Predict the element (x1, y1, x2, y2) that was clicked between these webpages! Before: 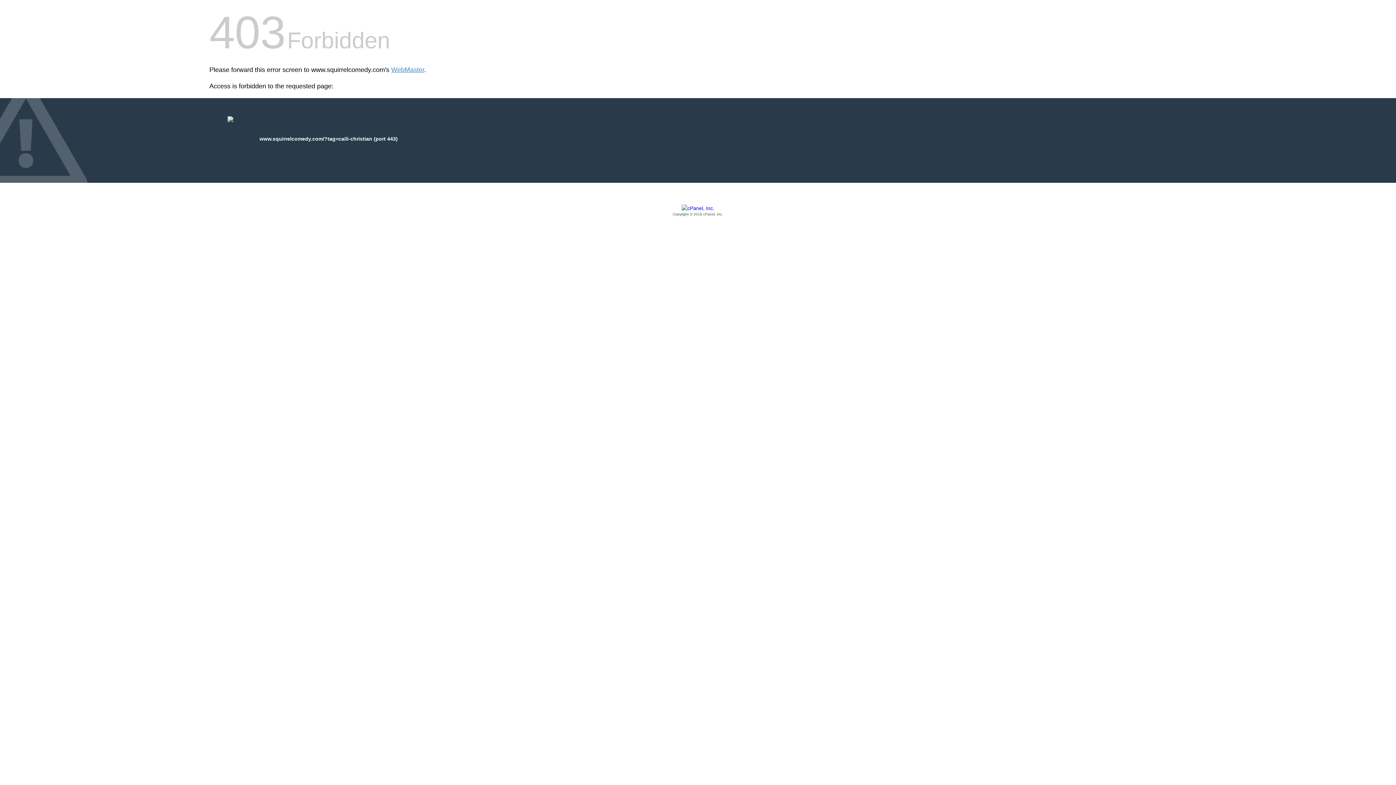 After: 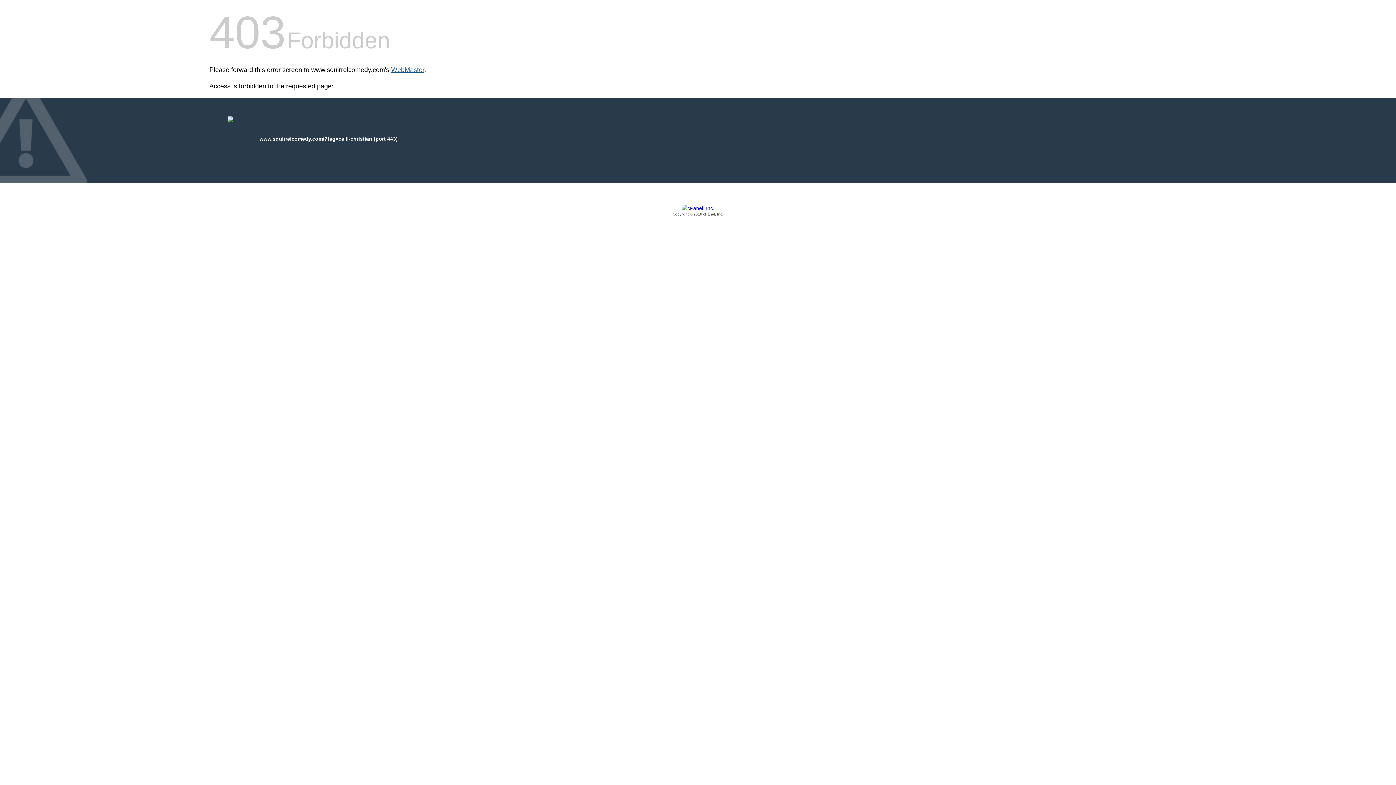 Action: bbox: (391, 66, 424, 73) label: WebMaster